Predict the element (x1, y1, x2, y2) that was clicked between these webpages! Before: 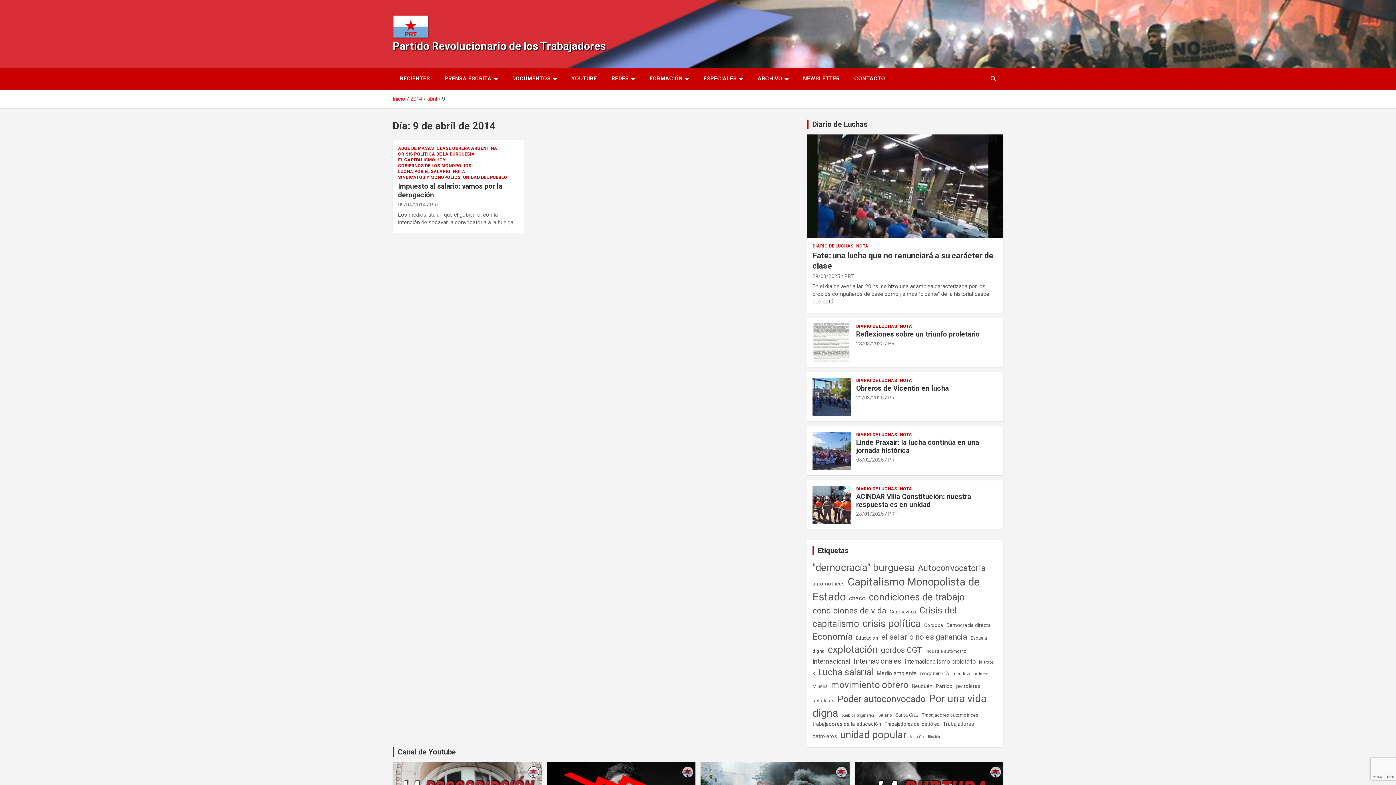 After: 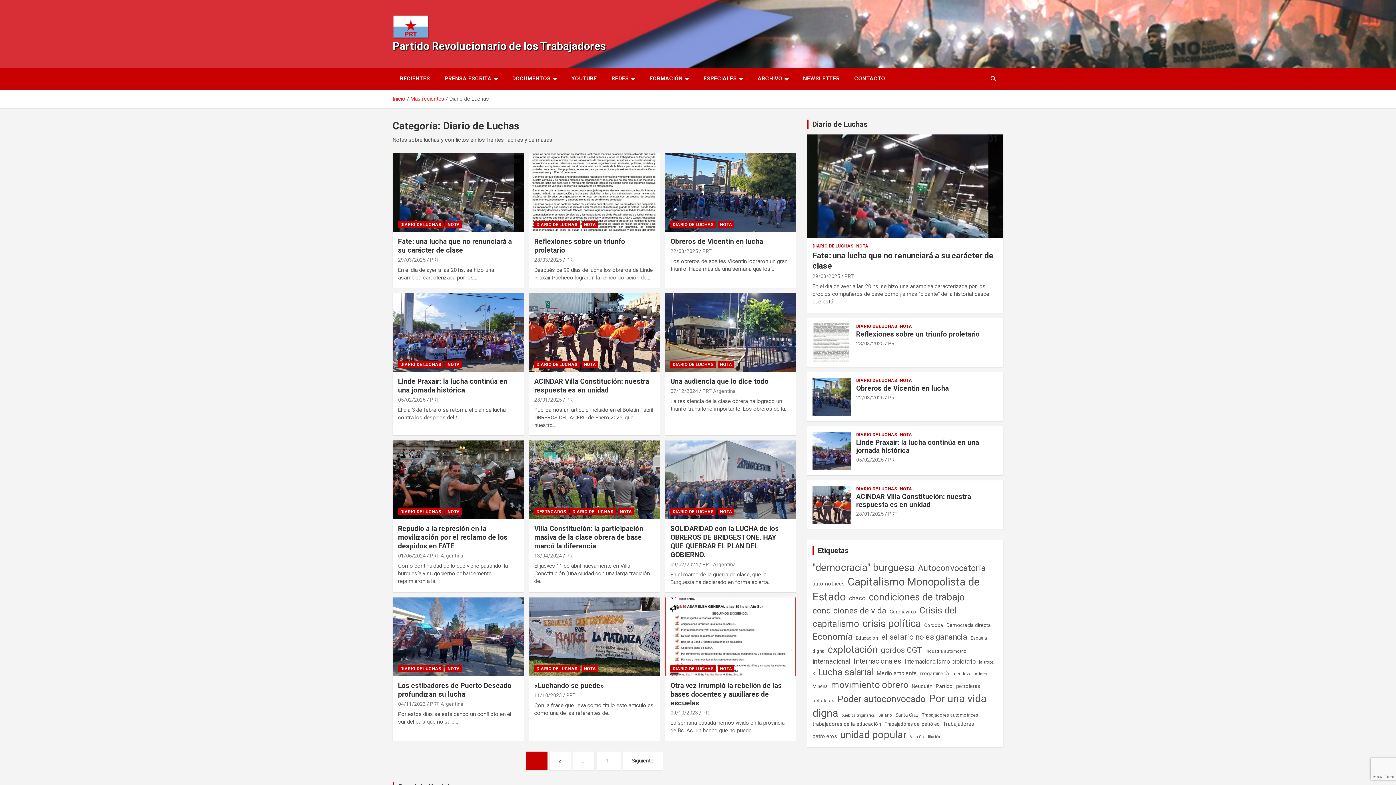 Action: label: DIARIO DE LUCHAS bbox: (812, 243, 853, 249)